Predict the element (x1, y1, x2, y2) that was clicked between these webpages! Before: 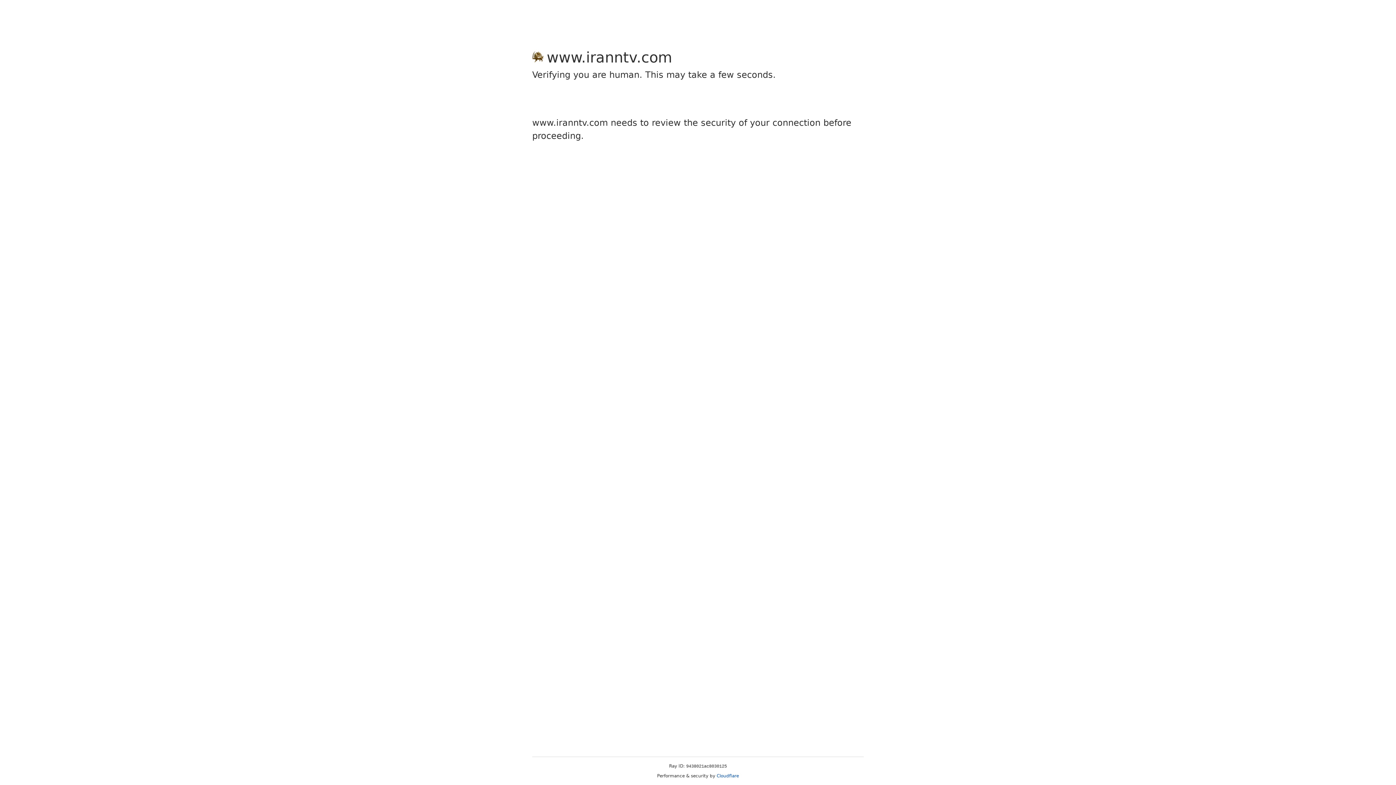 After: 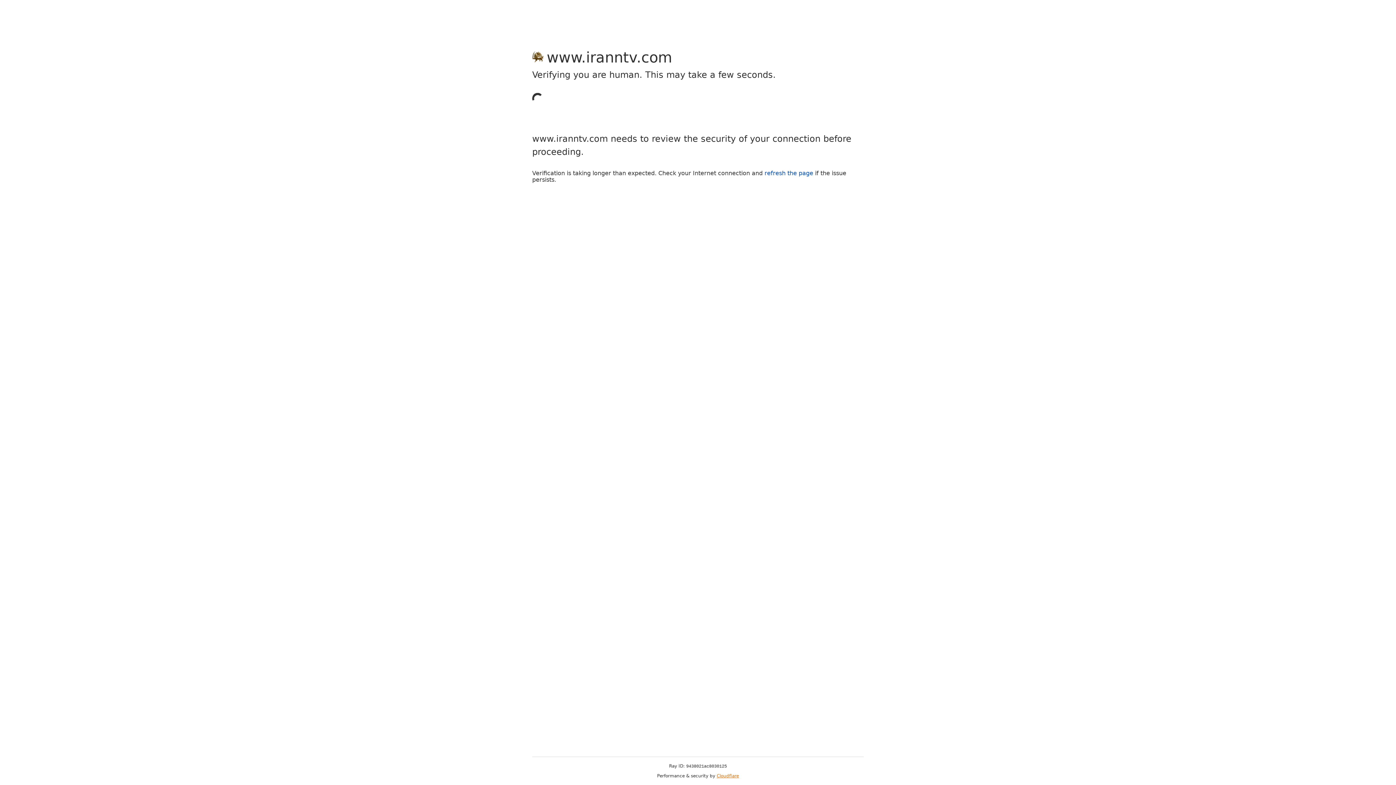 Action: bbox: (716, 773, 739, 778) label: Cloudflare